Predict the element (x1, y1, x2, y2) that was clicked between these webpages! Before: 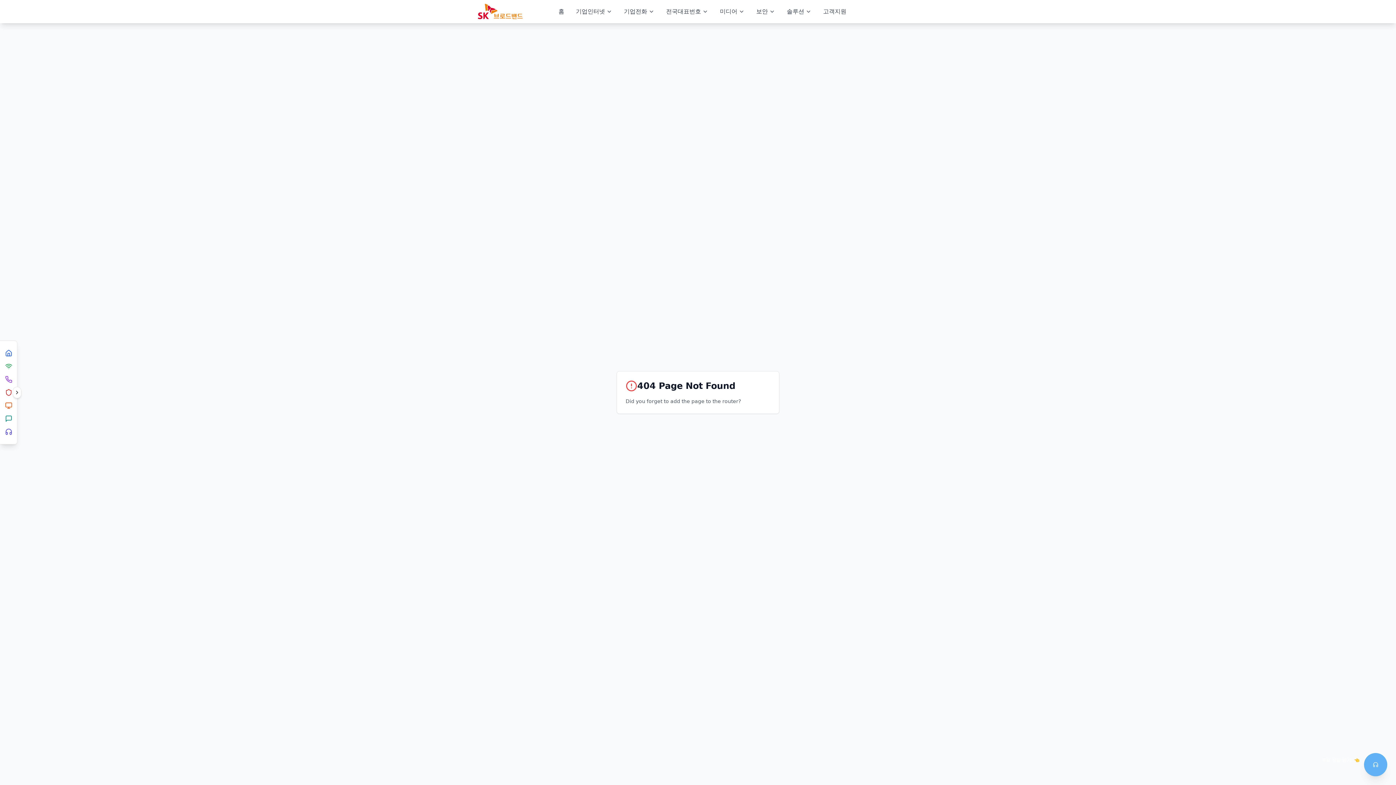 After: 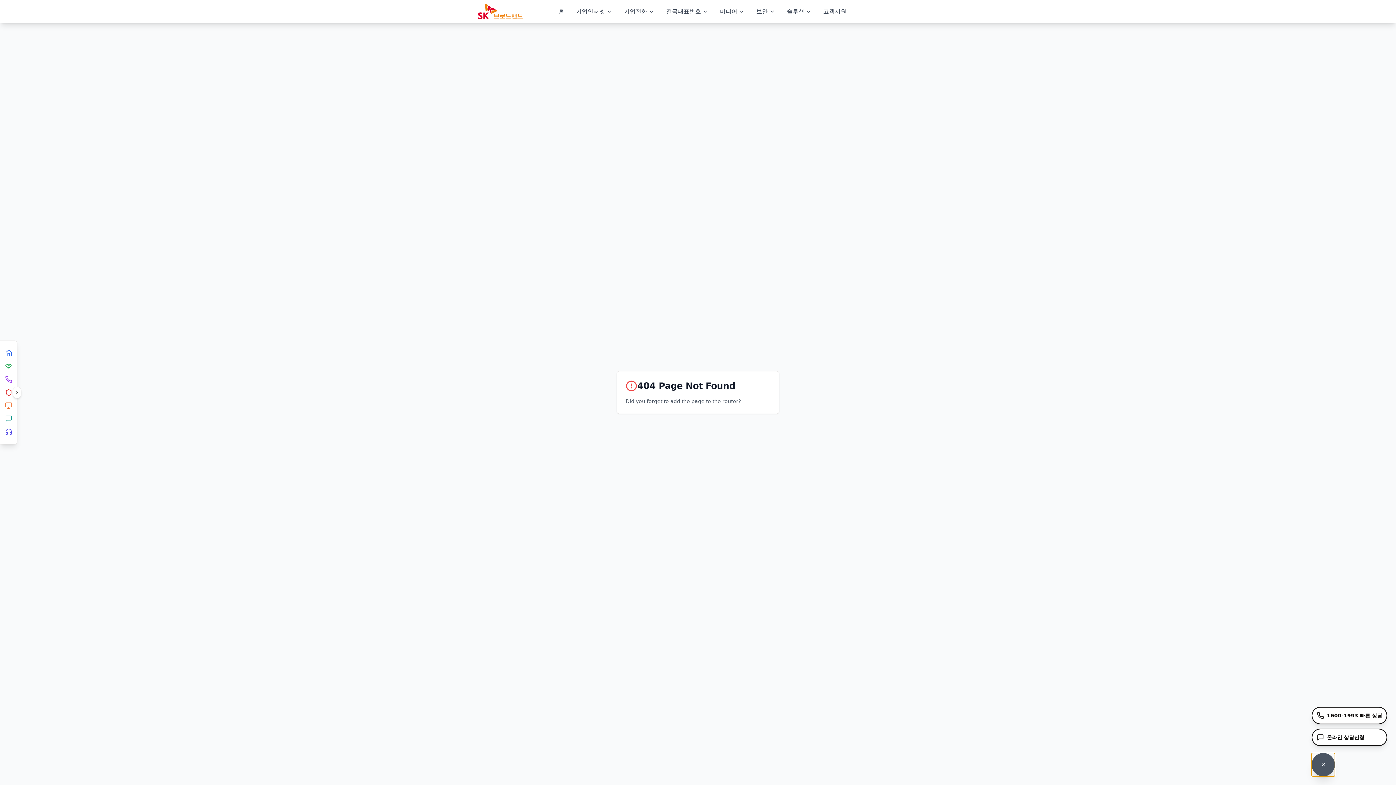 Action: bbox: (1364, 753, 1387, 776)